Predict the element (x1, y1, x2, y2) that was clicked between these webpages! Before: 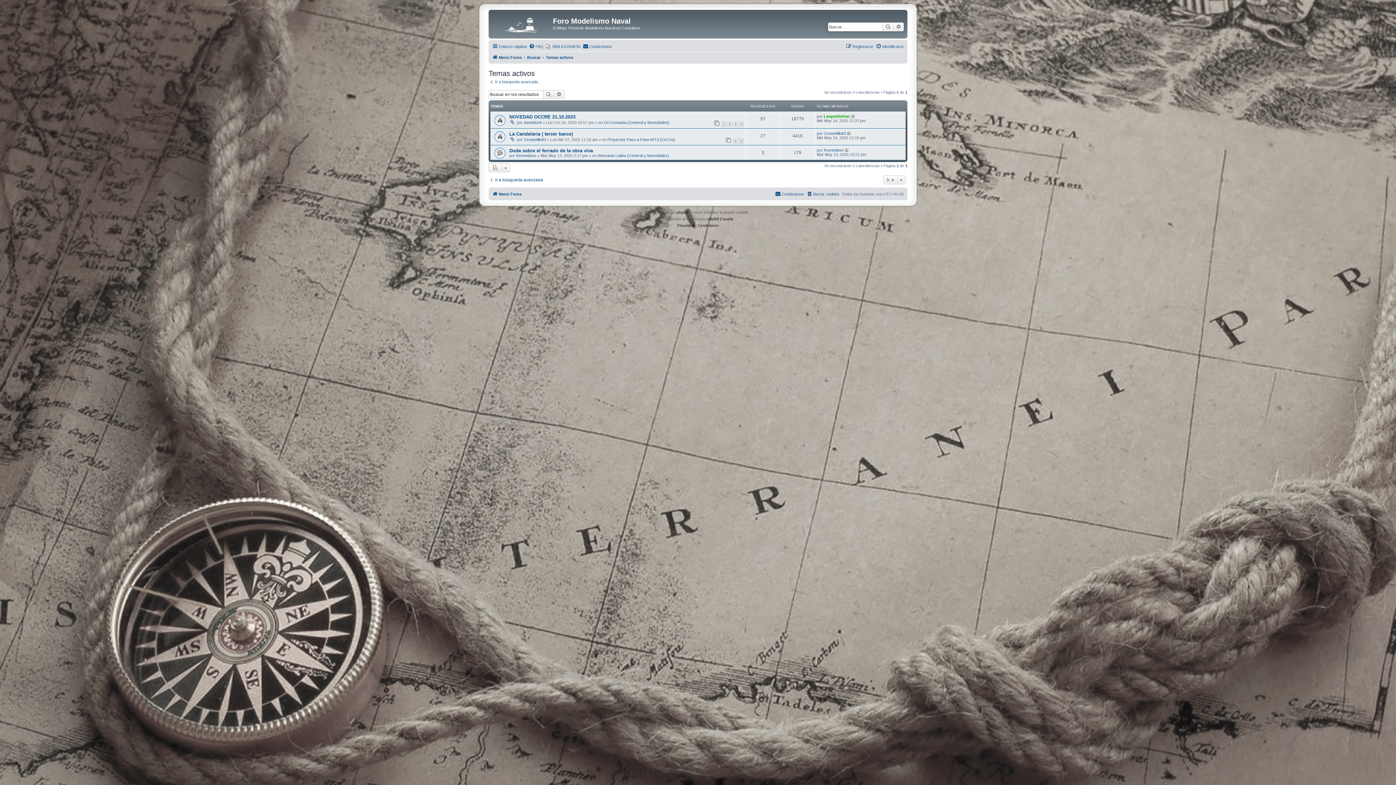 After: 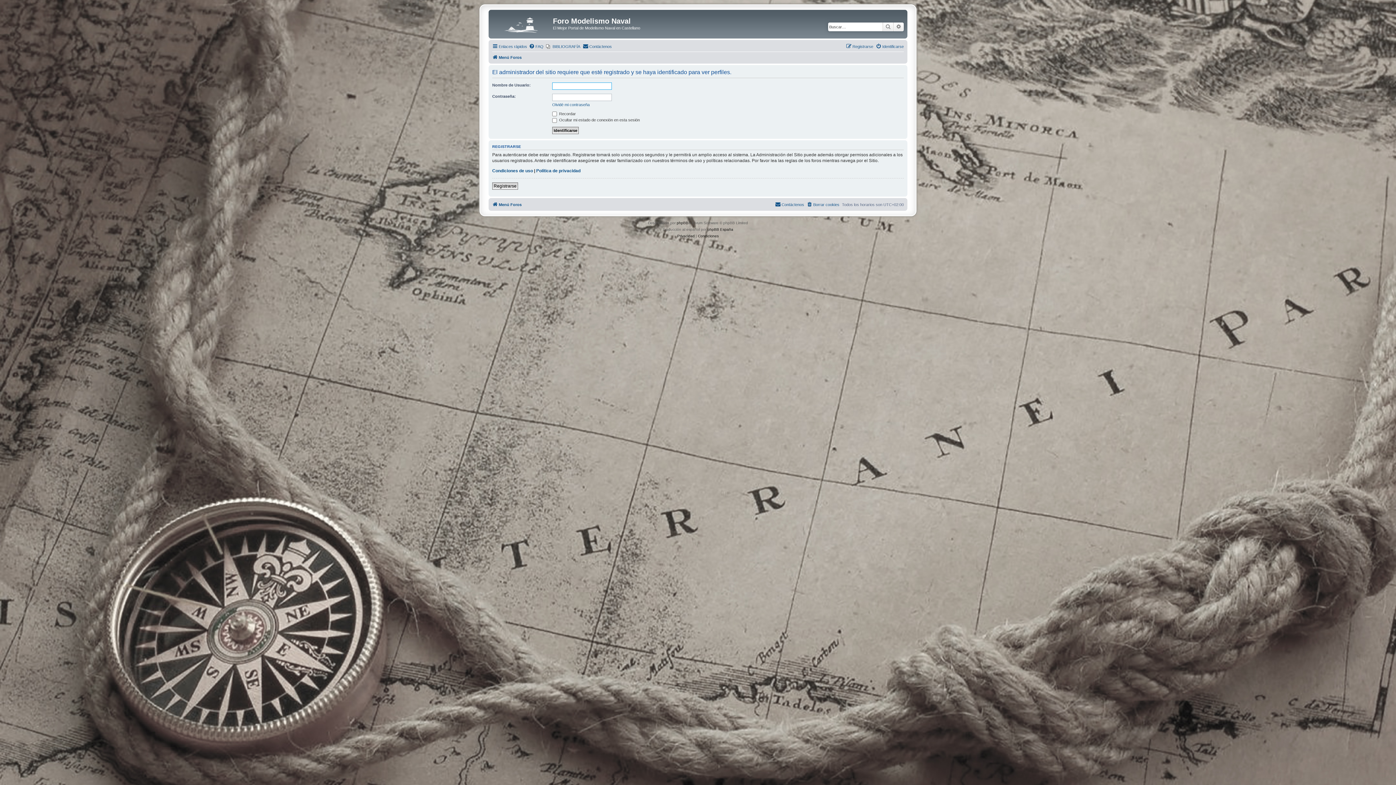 Action: label: fresnedoso bbox: (516, 153, 536, 157)